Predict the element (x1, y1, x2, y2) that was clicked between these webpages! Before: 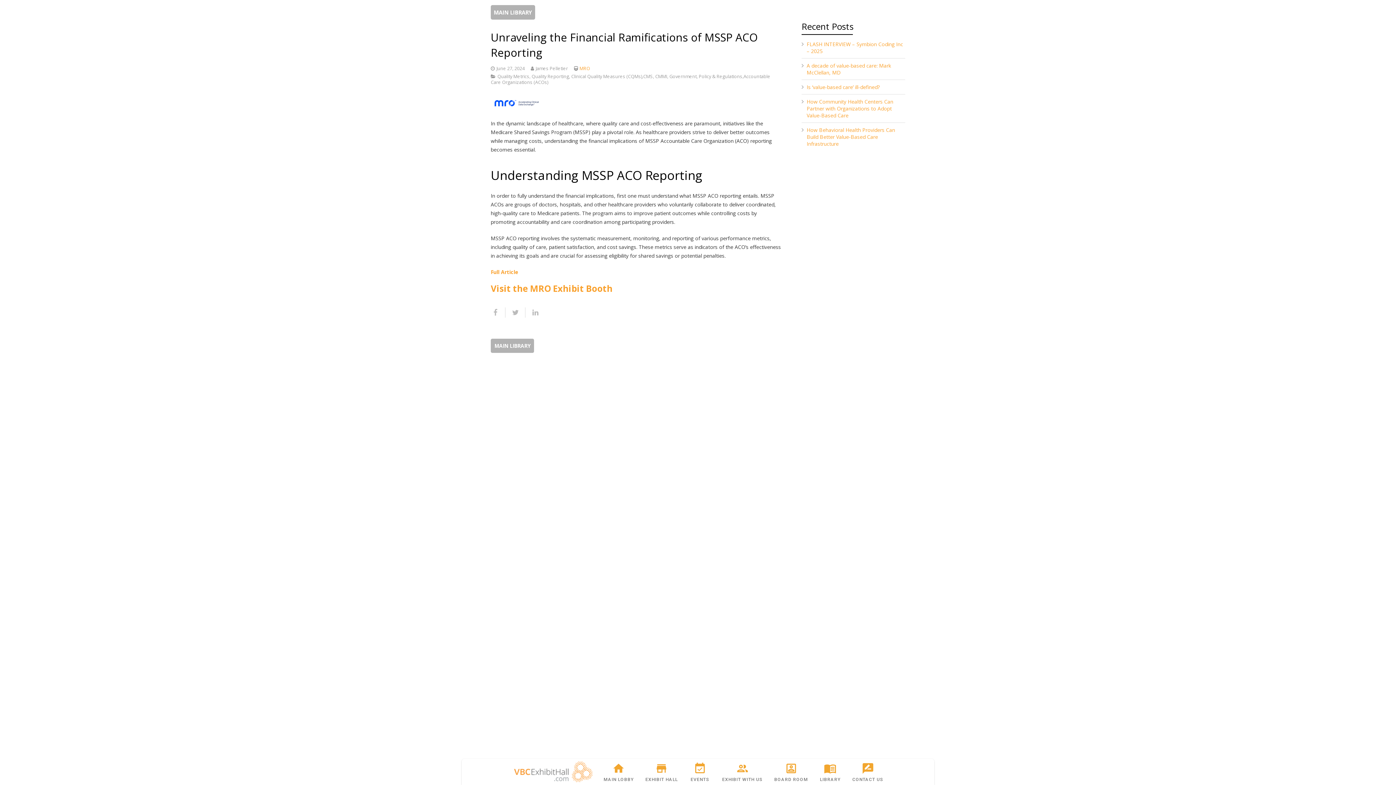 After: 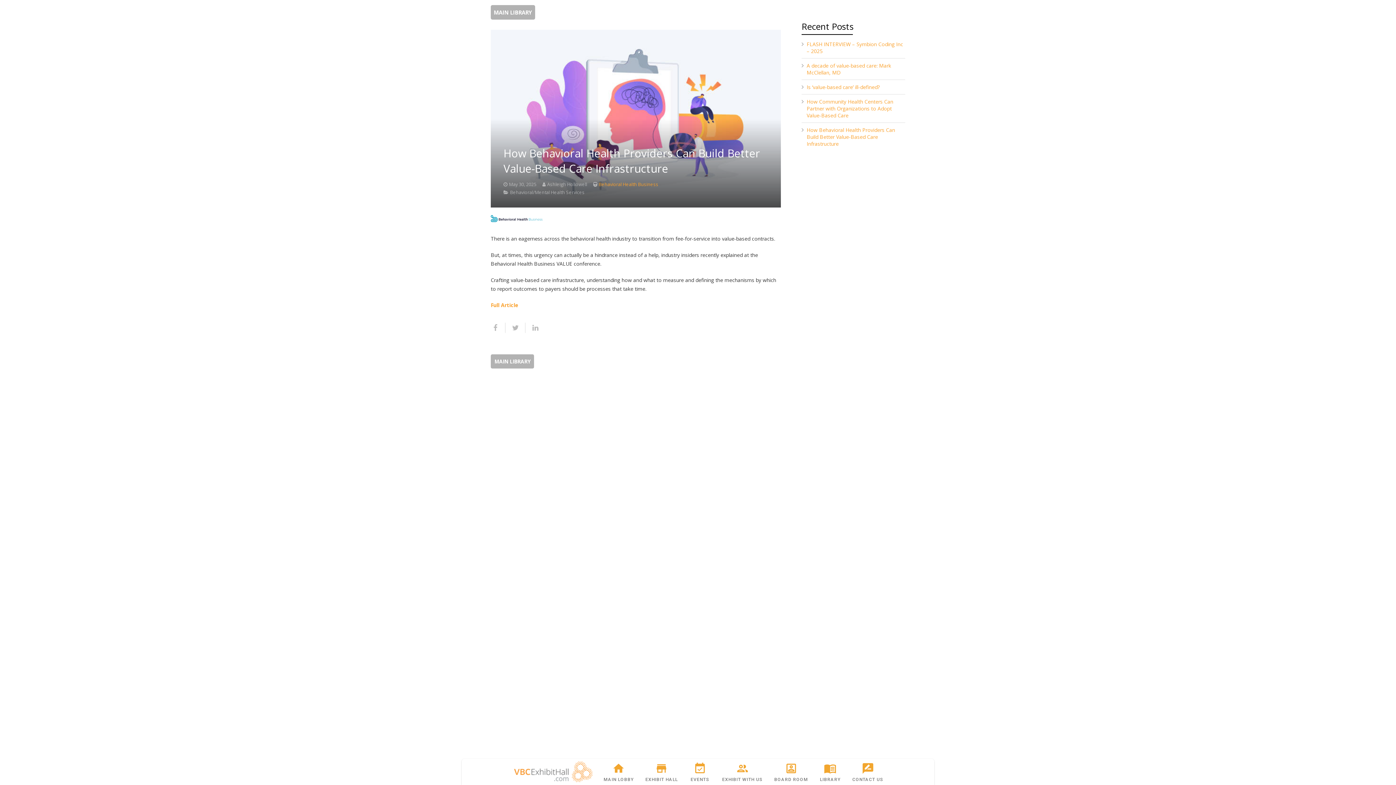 Action: bbox: (806, 126, 895, 147) label: How Behavioral Health Providers Can Build Better Value-Based Care Infrastructure